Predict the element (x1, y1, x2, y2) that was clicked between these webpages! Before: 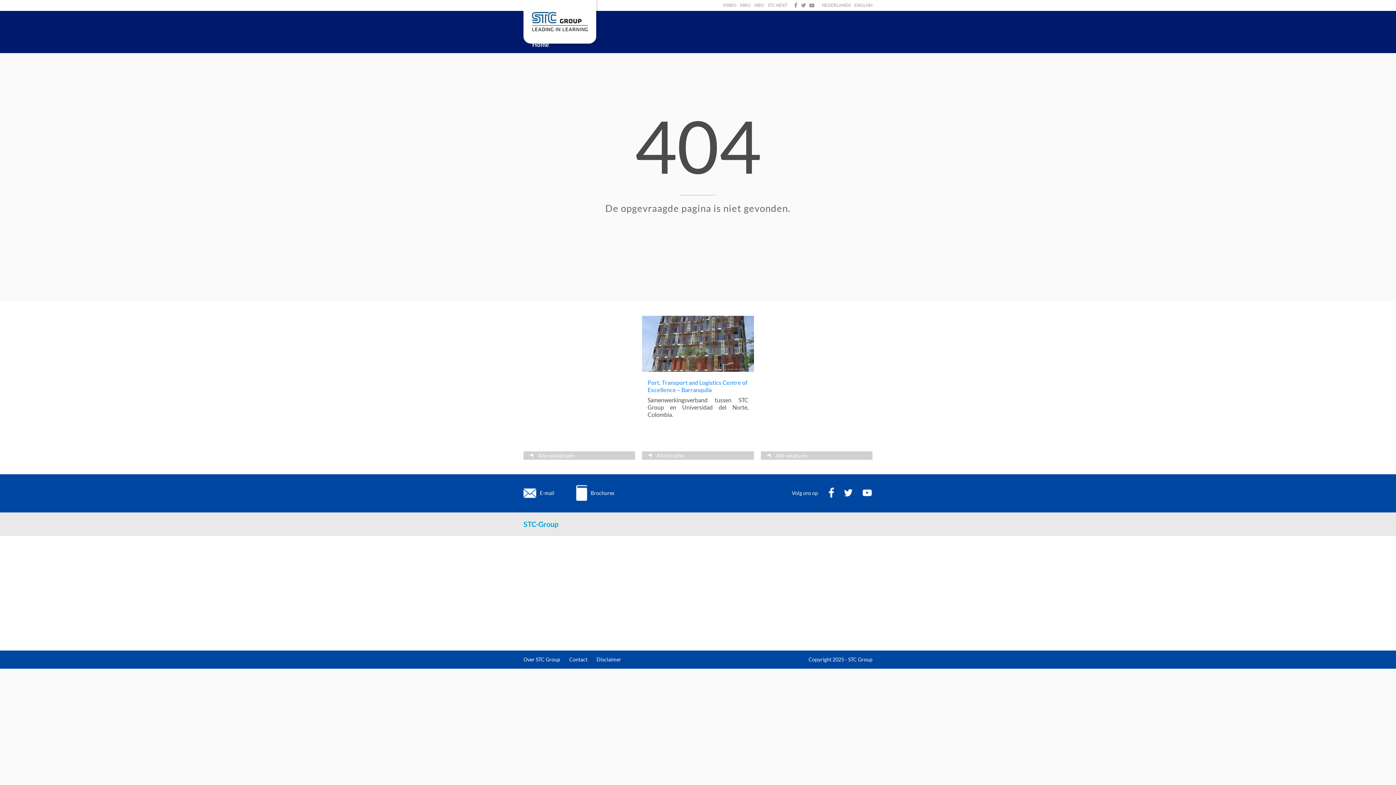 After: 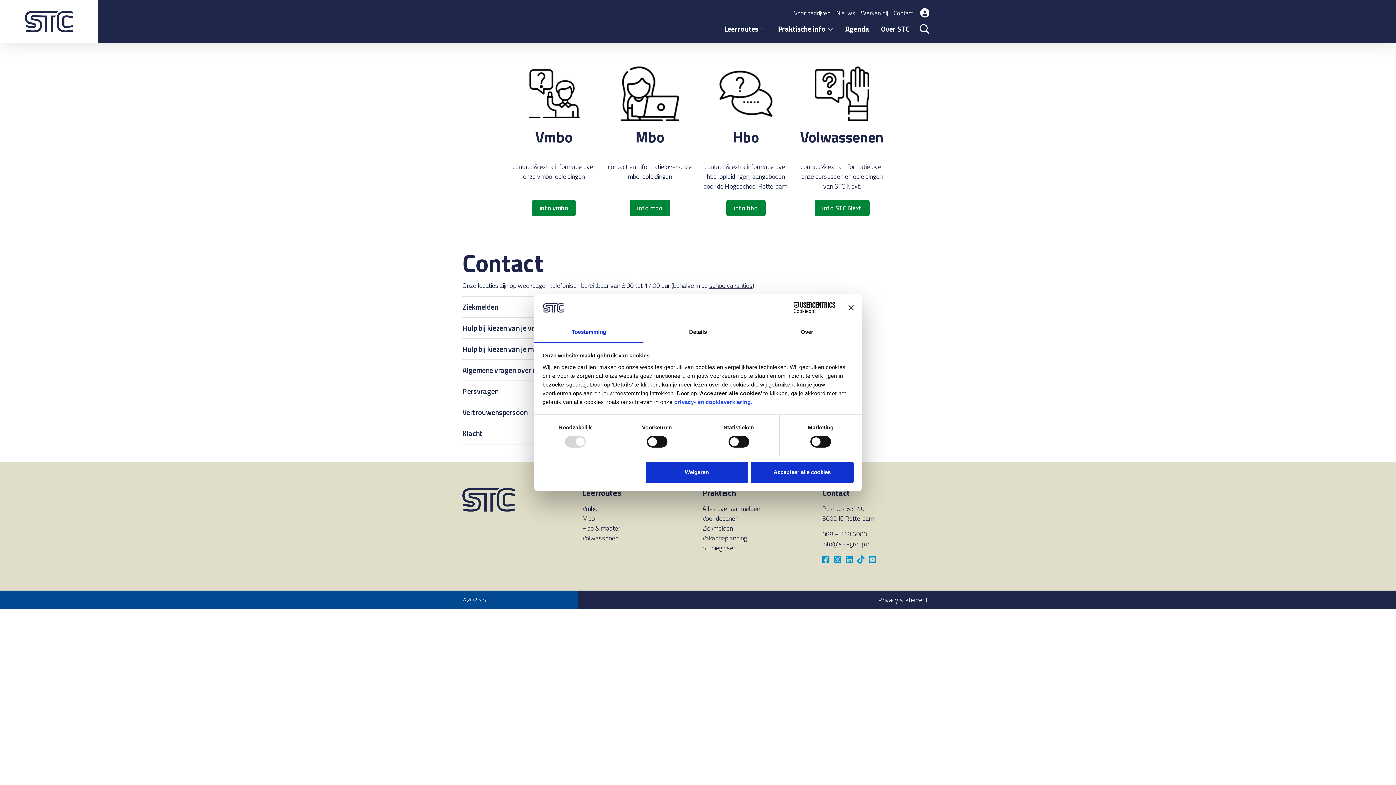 Action: bbox: (587, 480, 614, 506) label: Brochures